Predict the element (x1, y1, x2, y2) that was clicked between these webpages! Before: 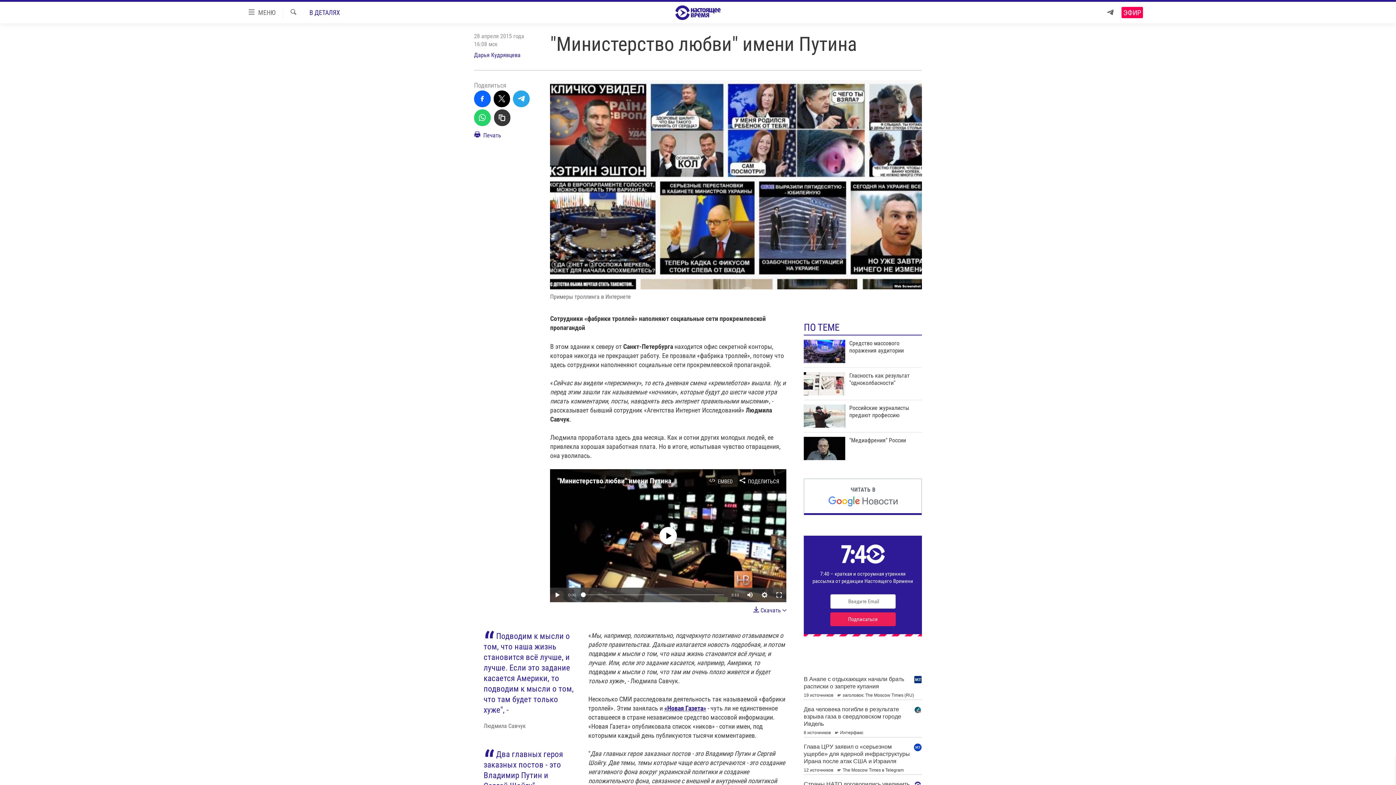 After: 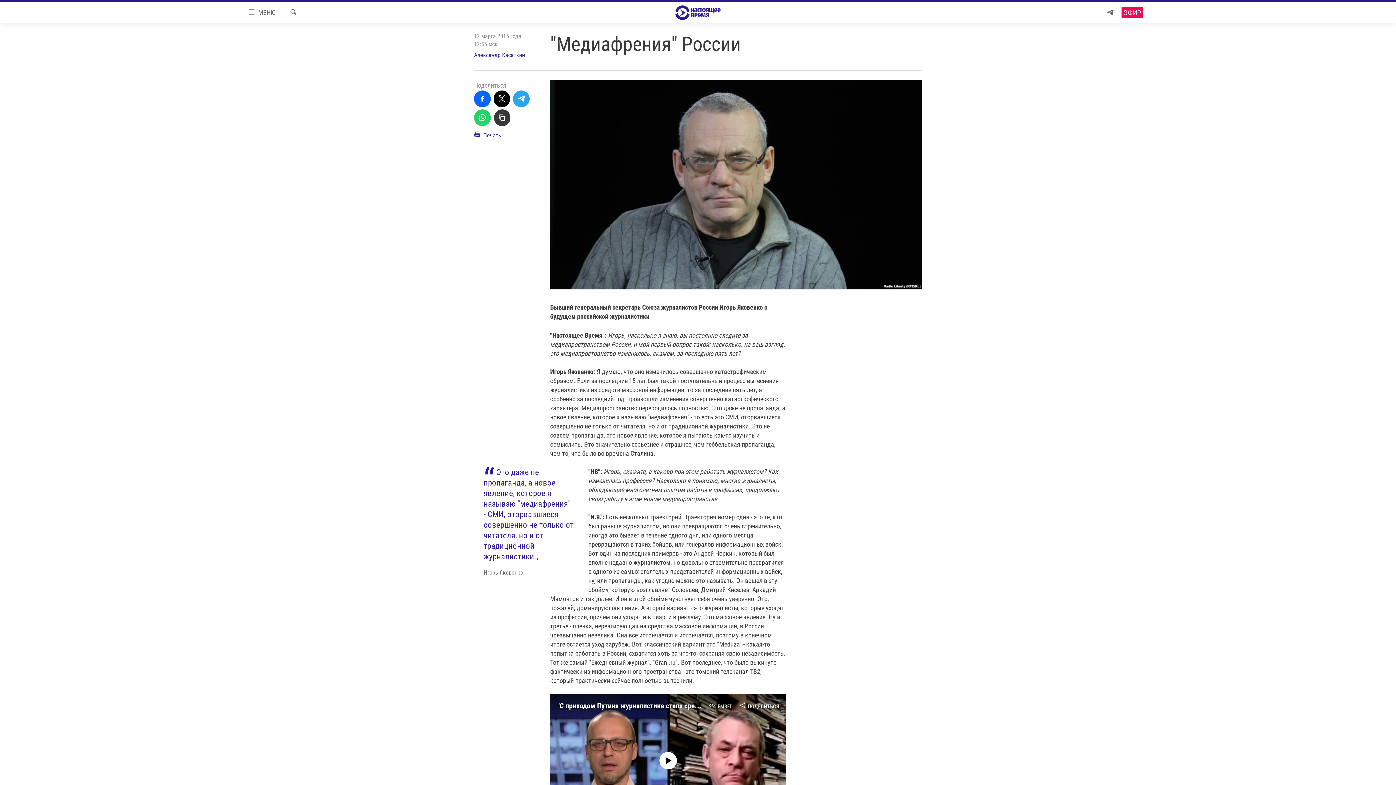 Action: bbox: (804, 437, 845, 460)